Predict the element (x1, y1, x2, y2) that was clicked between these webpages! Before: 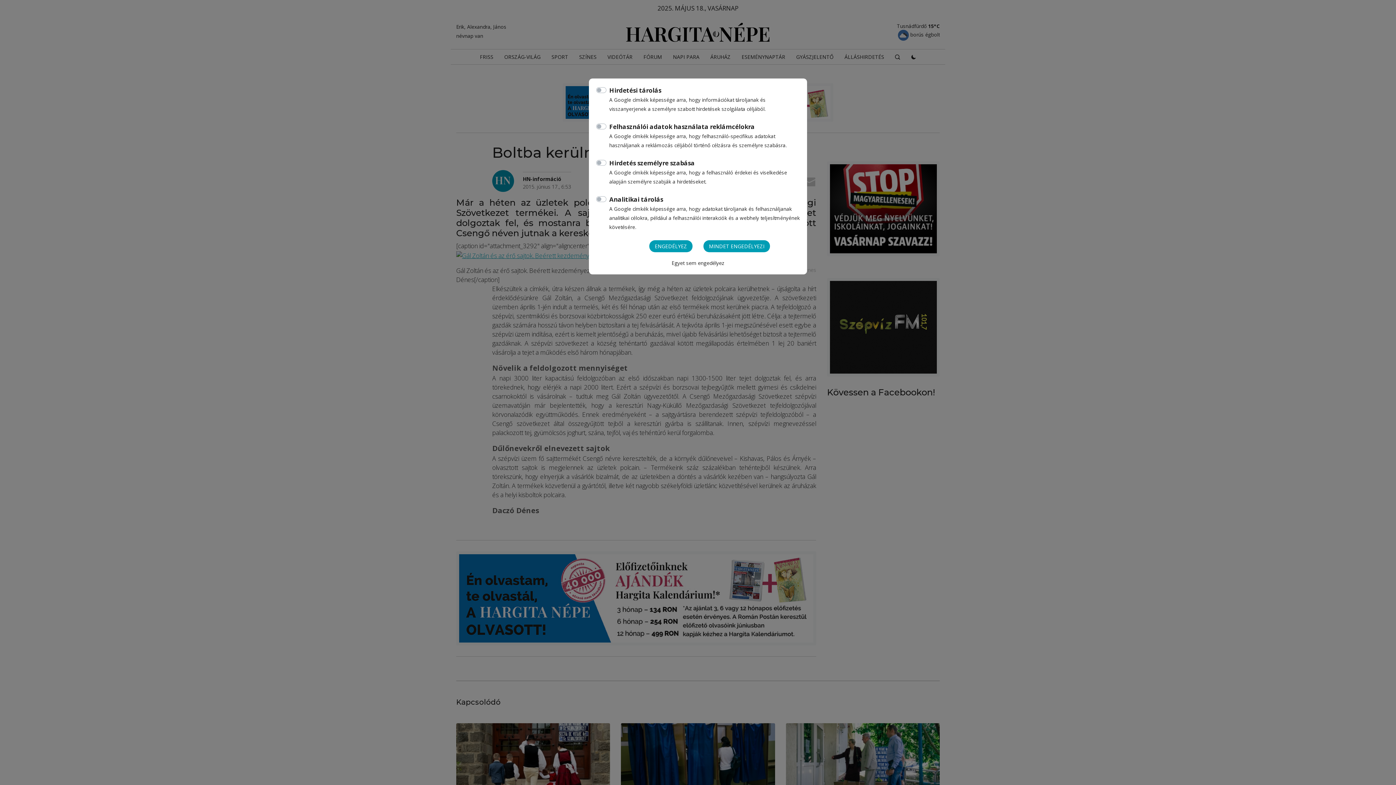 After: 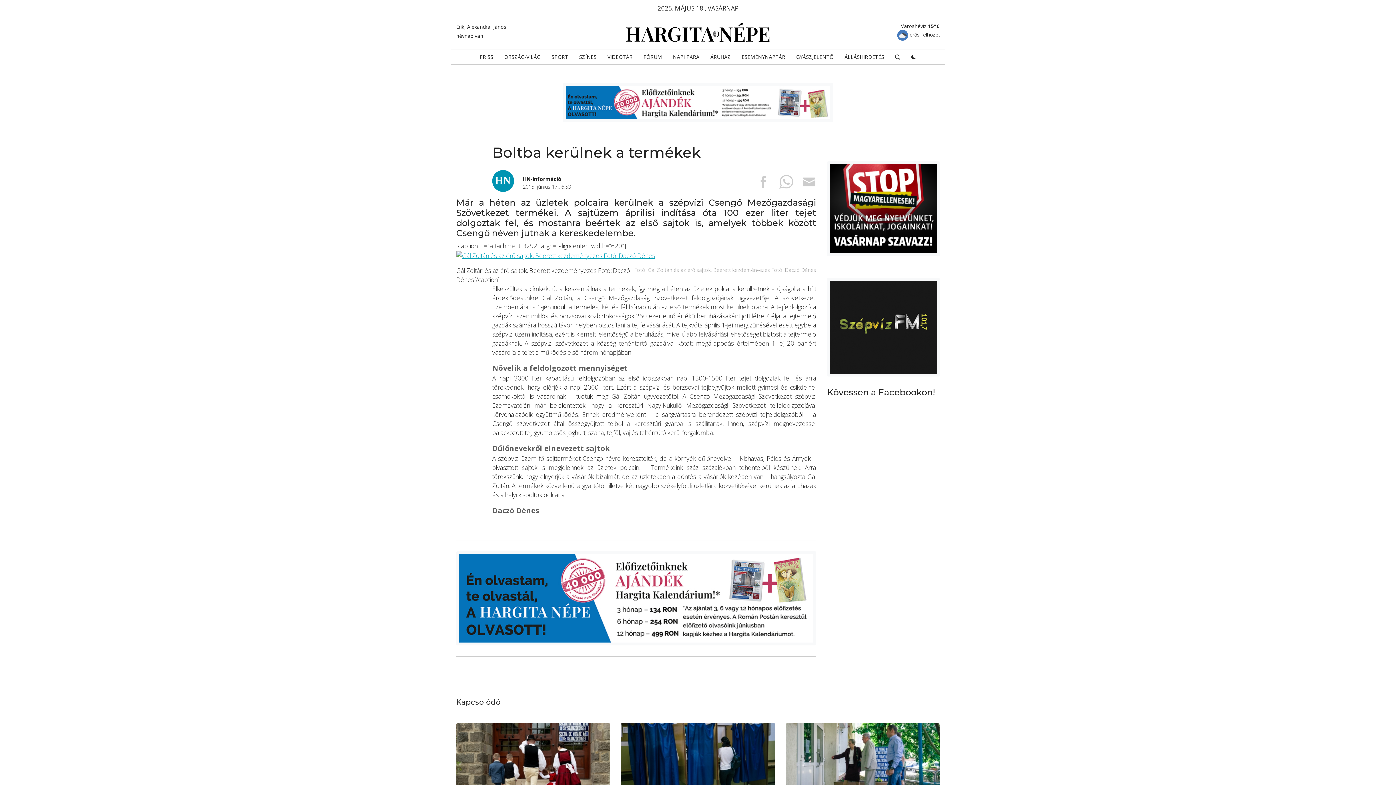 Action: label: ENGEDÉLYEZ bbox: (649, 240, 692, 252)